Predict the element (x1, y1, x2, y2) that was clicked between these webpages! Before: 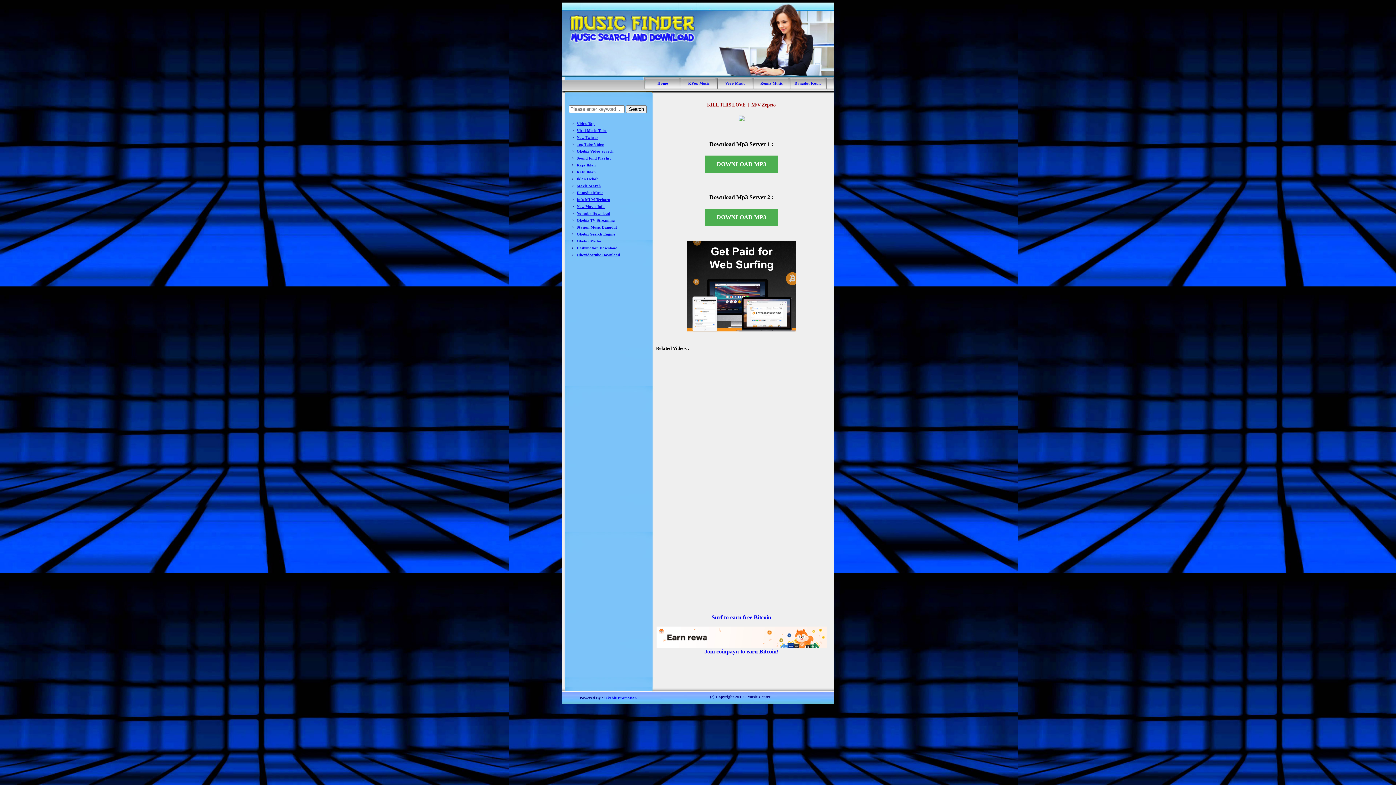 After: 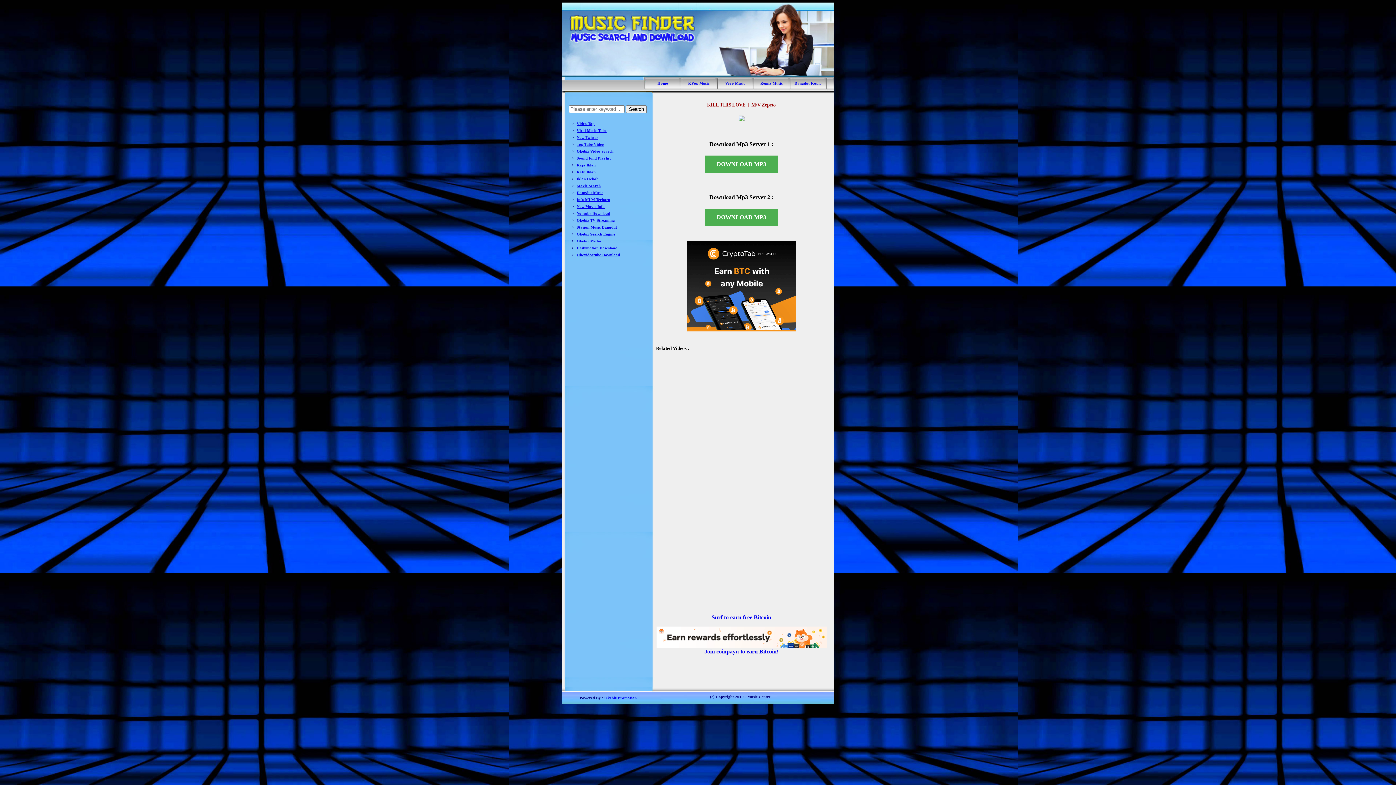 Action: bbox: (576, 204, 604, 208) label: New Movie Info